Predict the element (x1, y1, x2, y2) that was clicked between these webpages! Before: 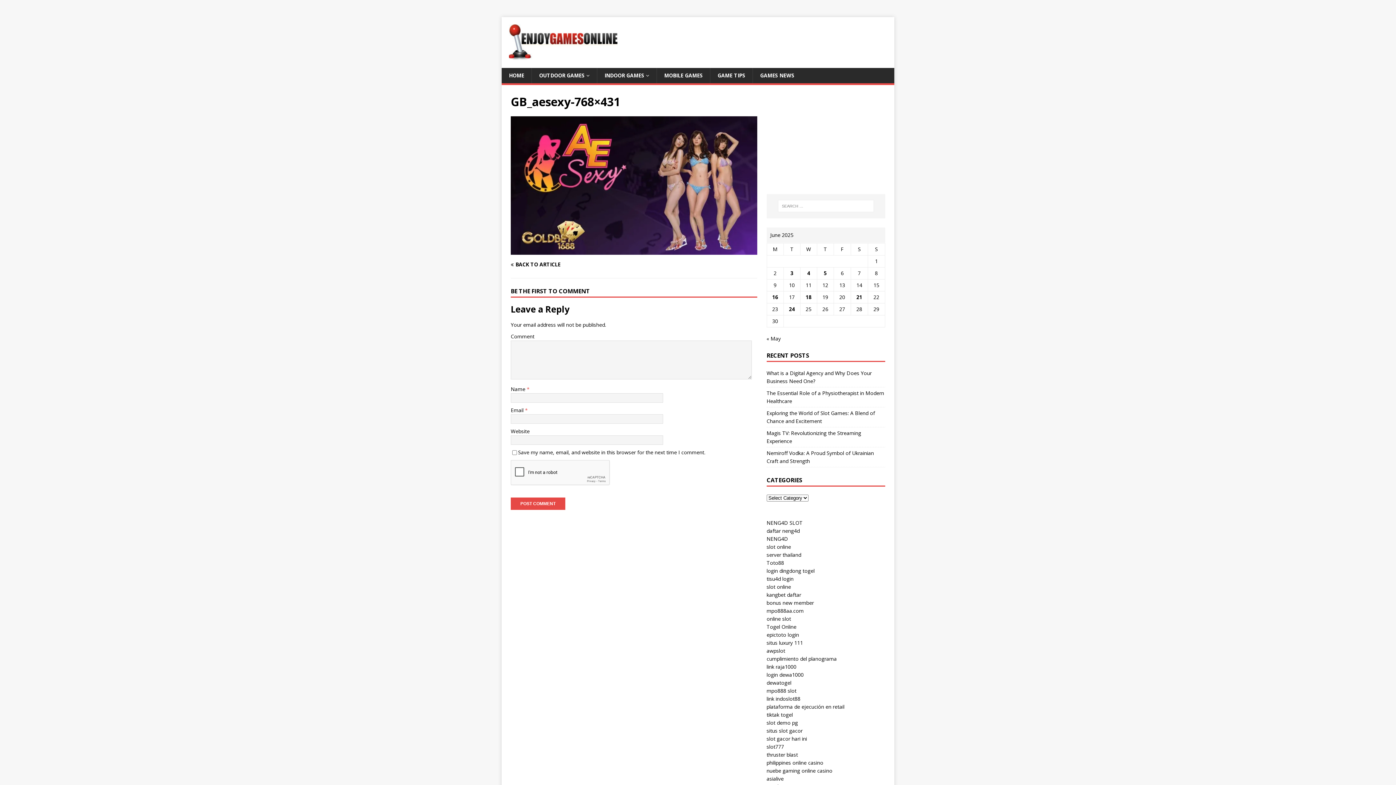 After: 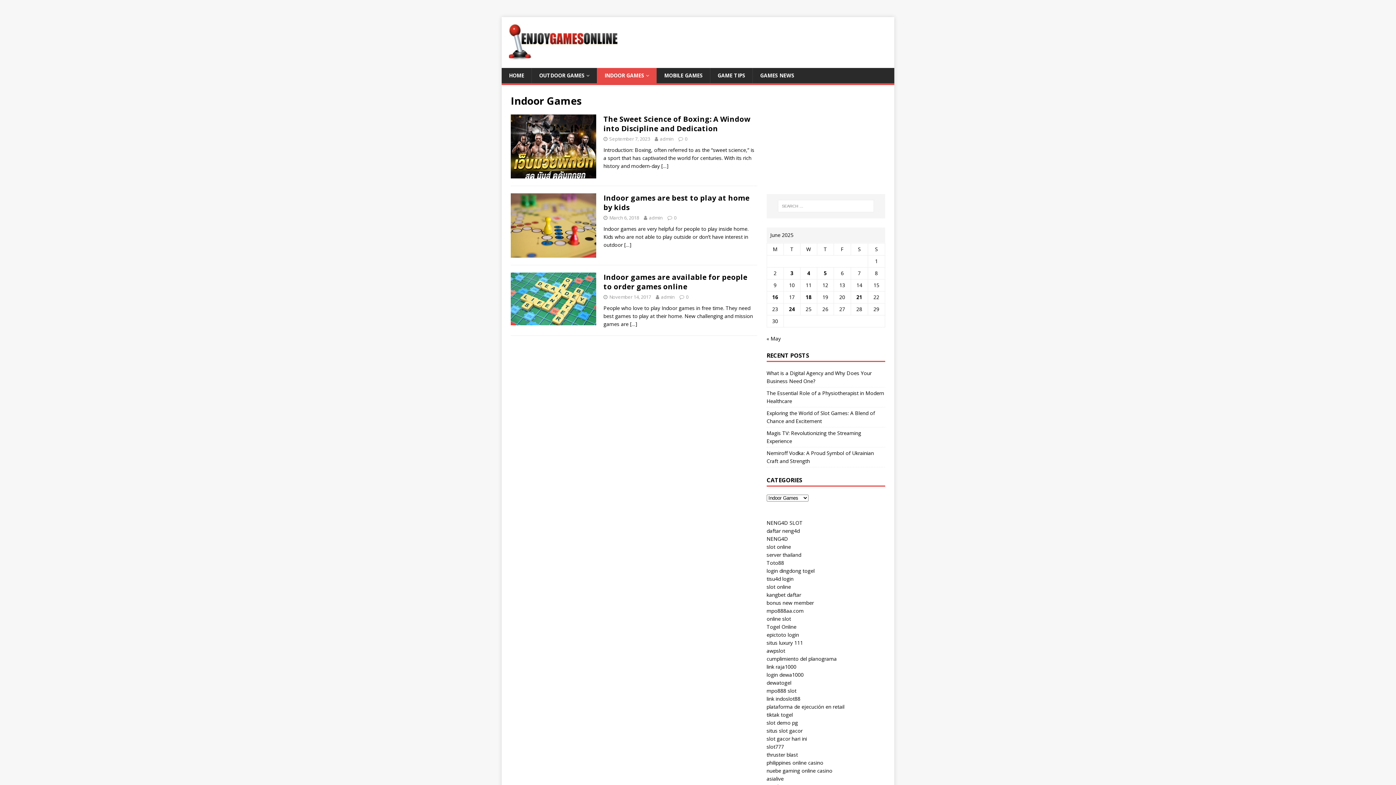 Action: label: INDOOR GAMES bbox: (597, 68, 656, 83)